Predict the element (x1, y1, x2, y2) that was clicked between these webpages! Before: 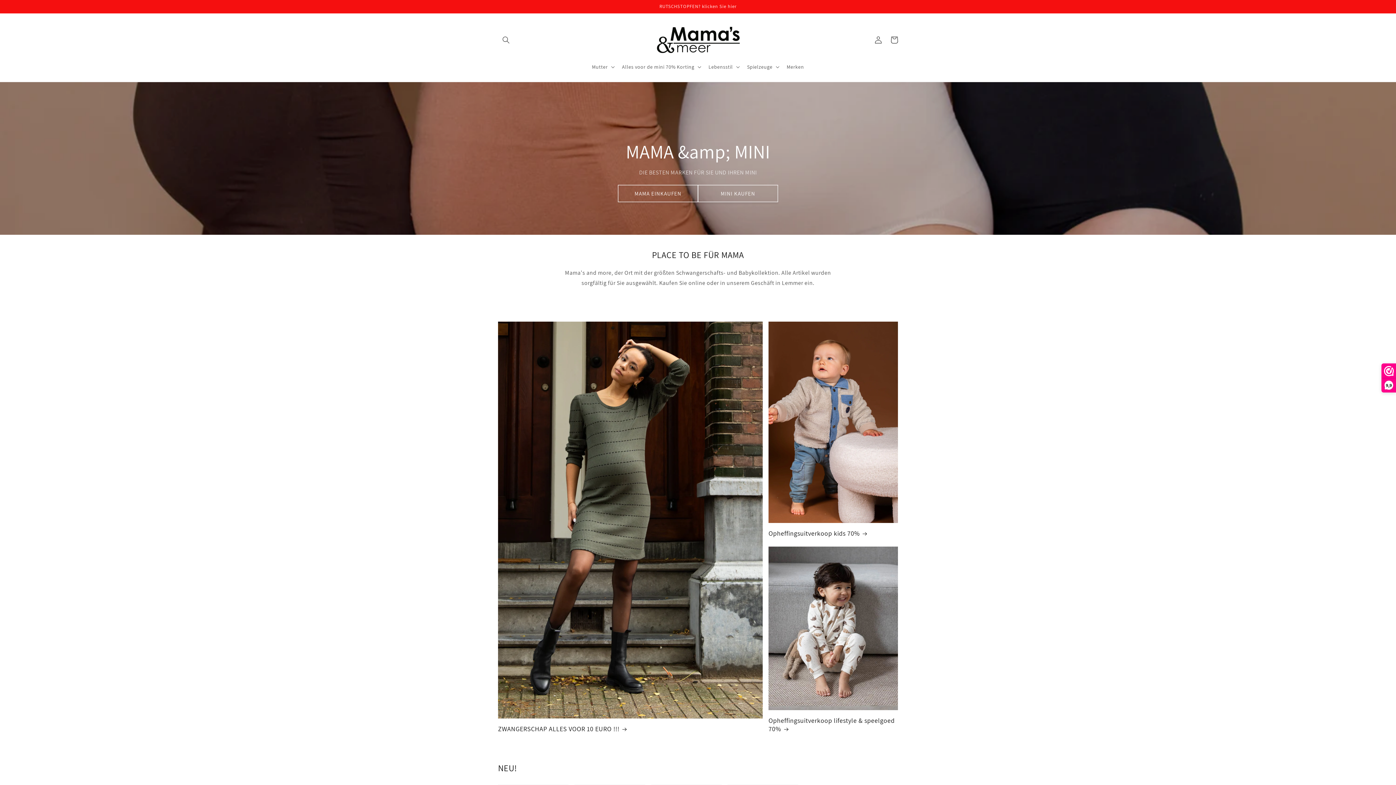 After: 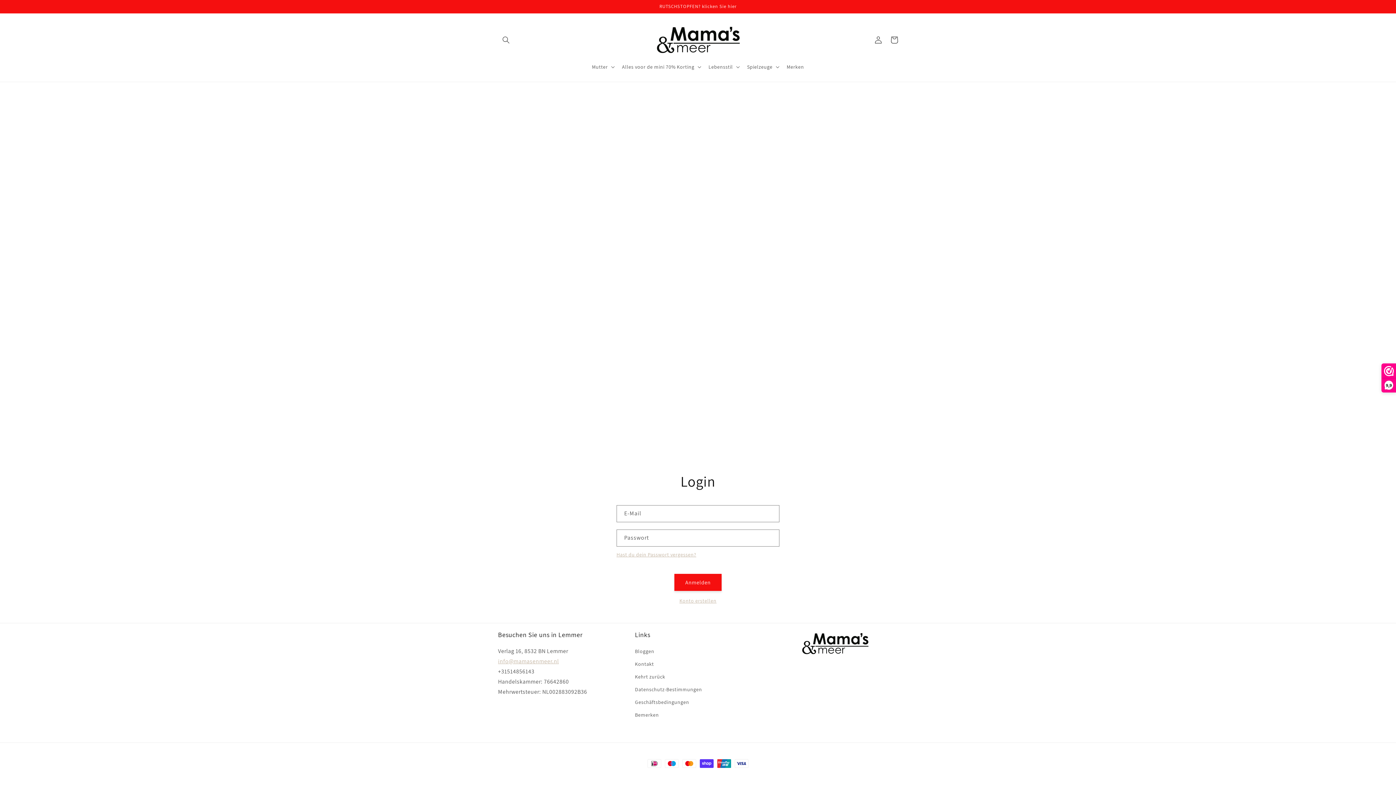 Action: label: Einloggen bbox: (870, 32, 886, 48)